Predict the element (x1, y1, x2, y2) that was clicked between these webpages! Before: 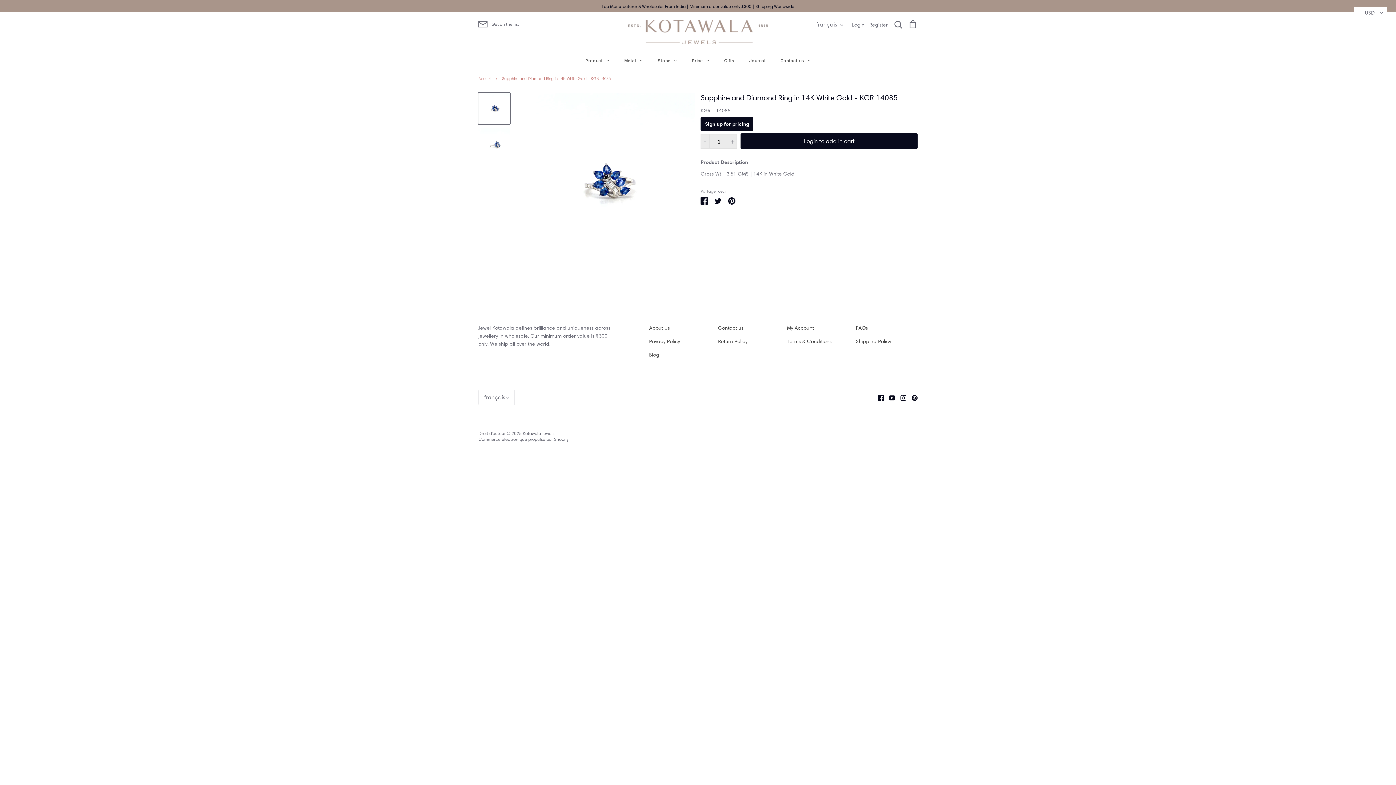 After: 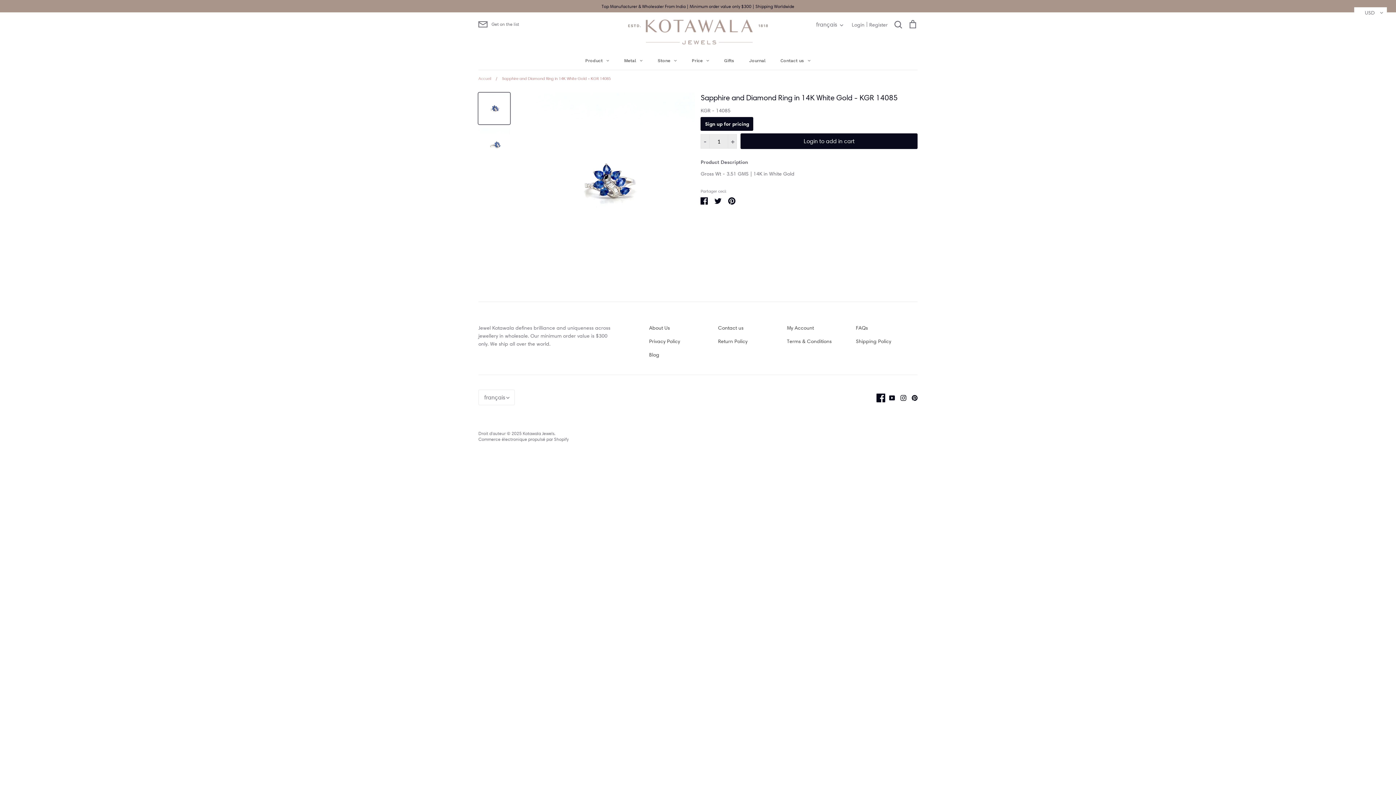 Action: bbox: (872, 394, 884, 400)